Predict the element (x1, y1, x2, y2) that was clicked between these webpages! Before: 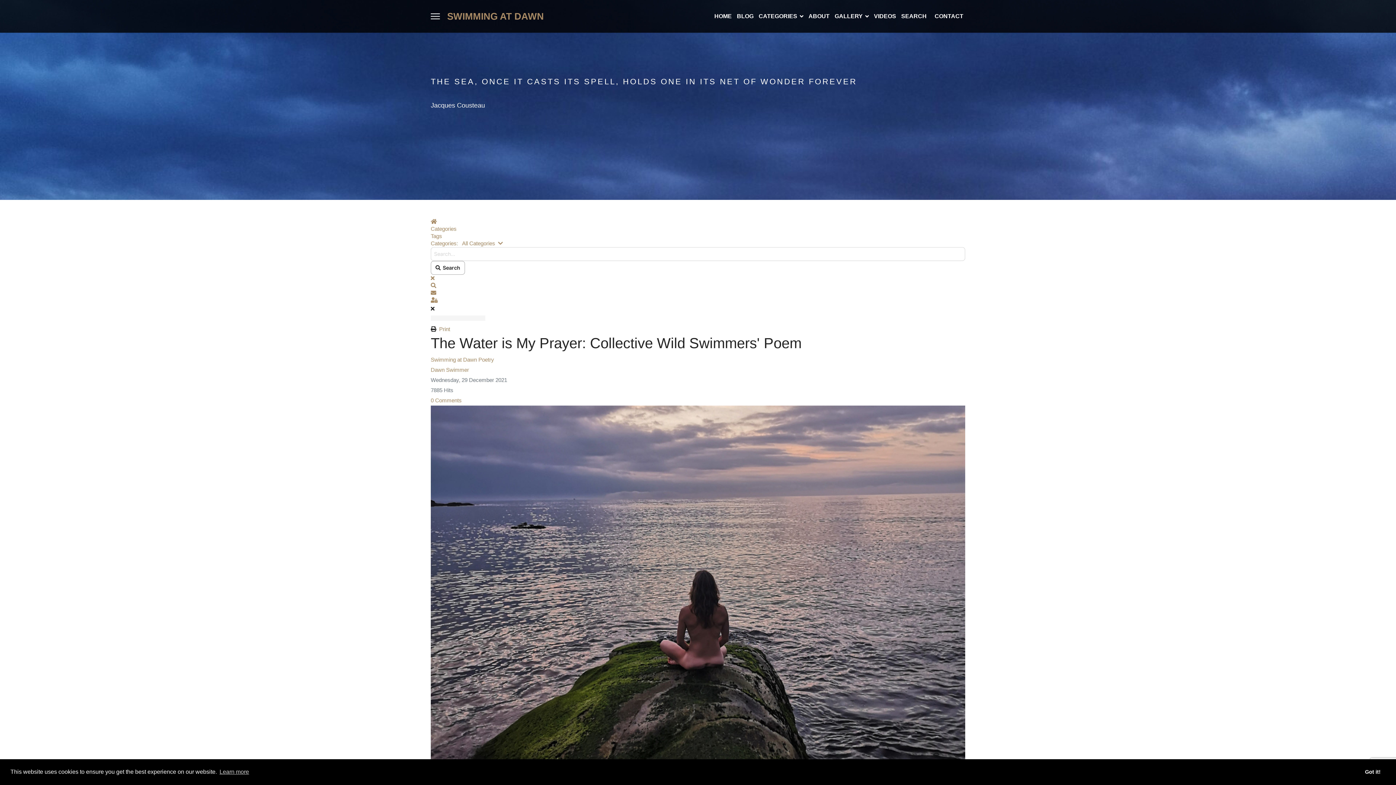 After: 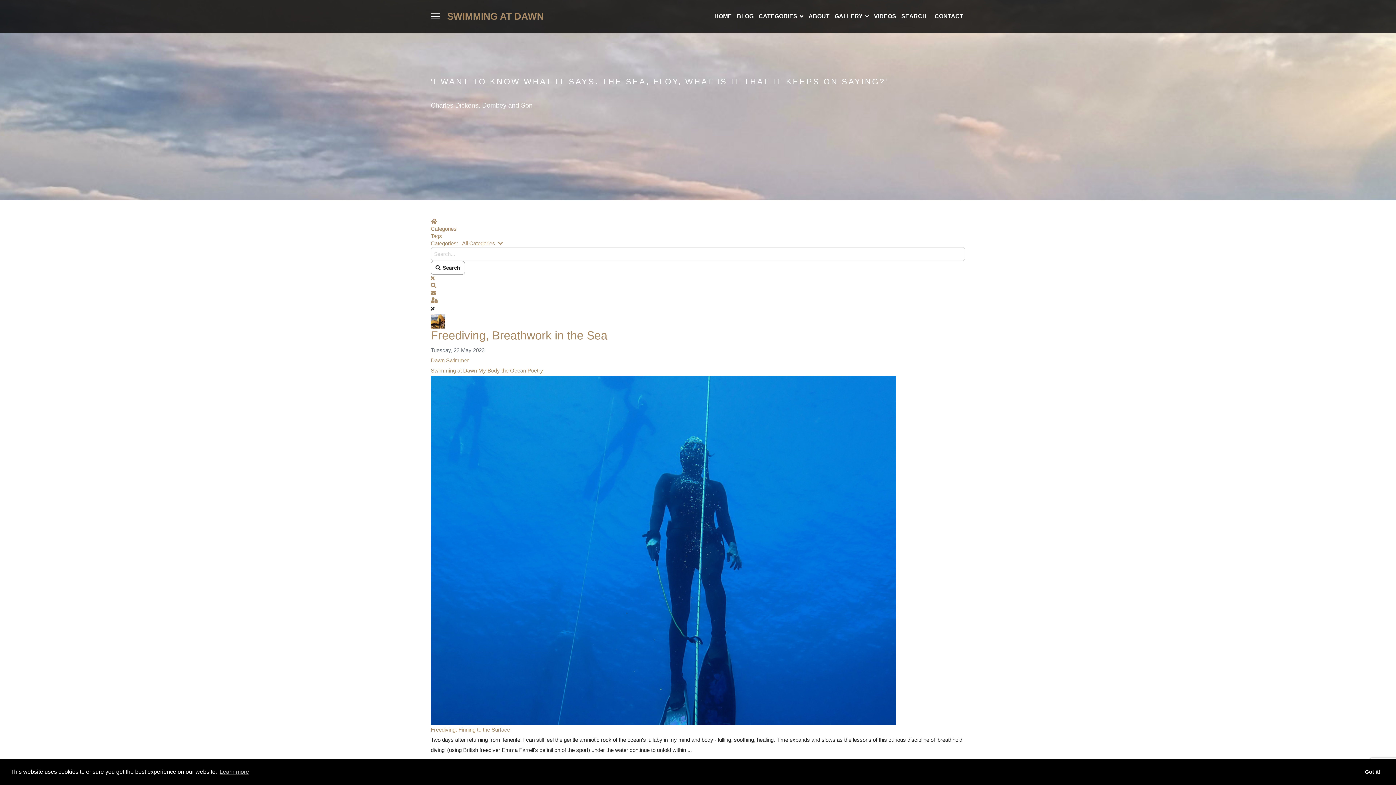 Action: bbox: (430, 356, 477, 362) label: Swimming at Dawn